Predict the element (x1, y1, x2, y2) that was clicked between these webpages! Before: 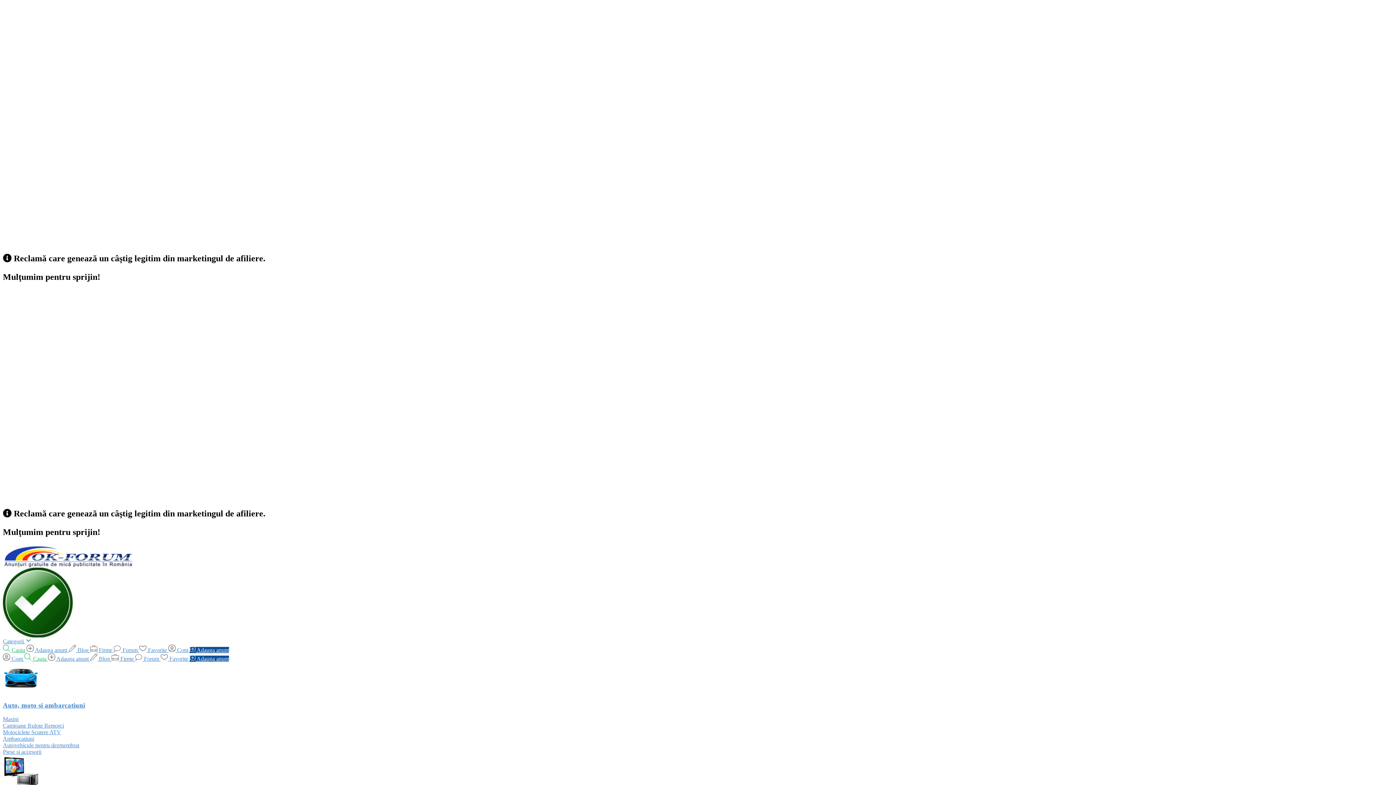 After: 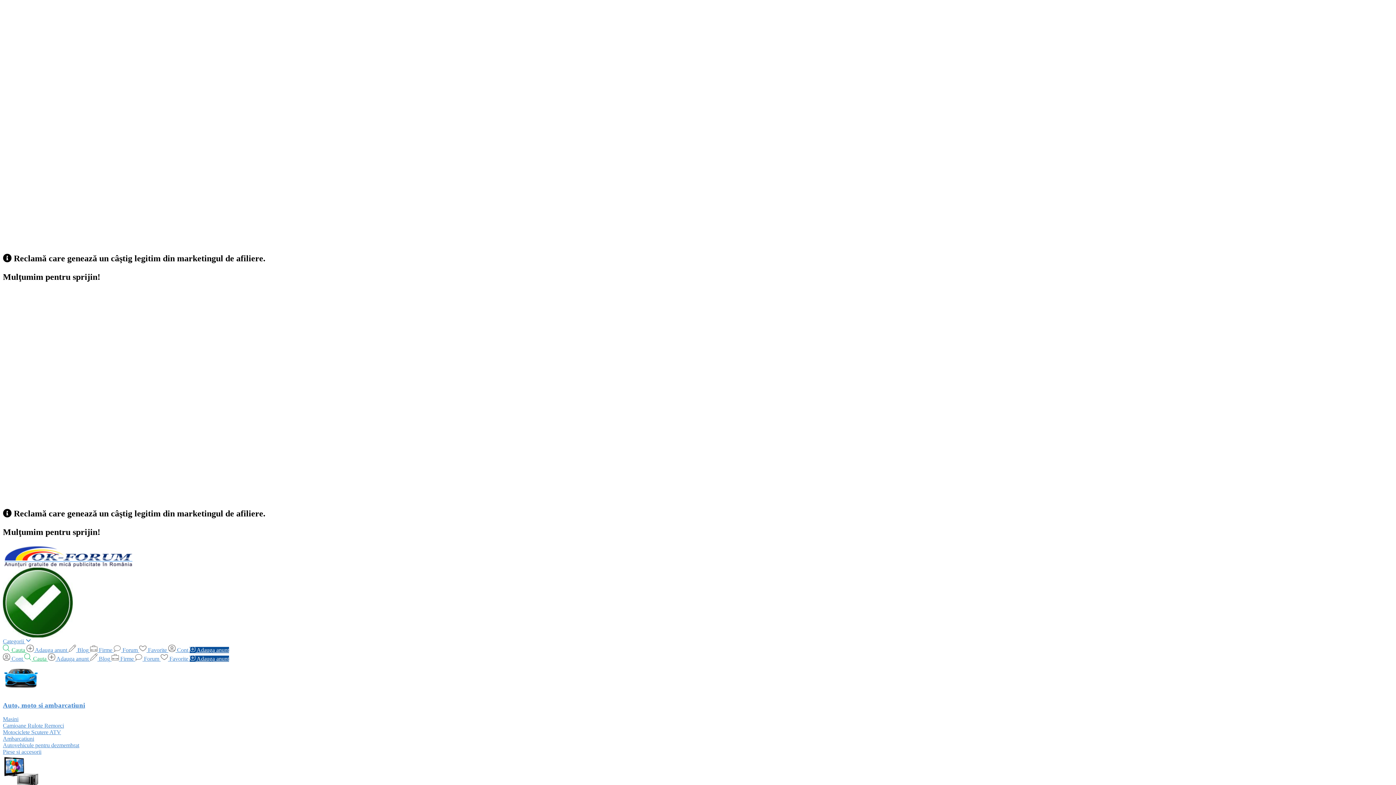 Action: bbox: (2, 742, 79, 748) label: Autovehicule pentru dezmembrat